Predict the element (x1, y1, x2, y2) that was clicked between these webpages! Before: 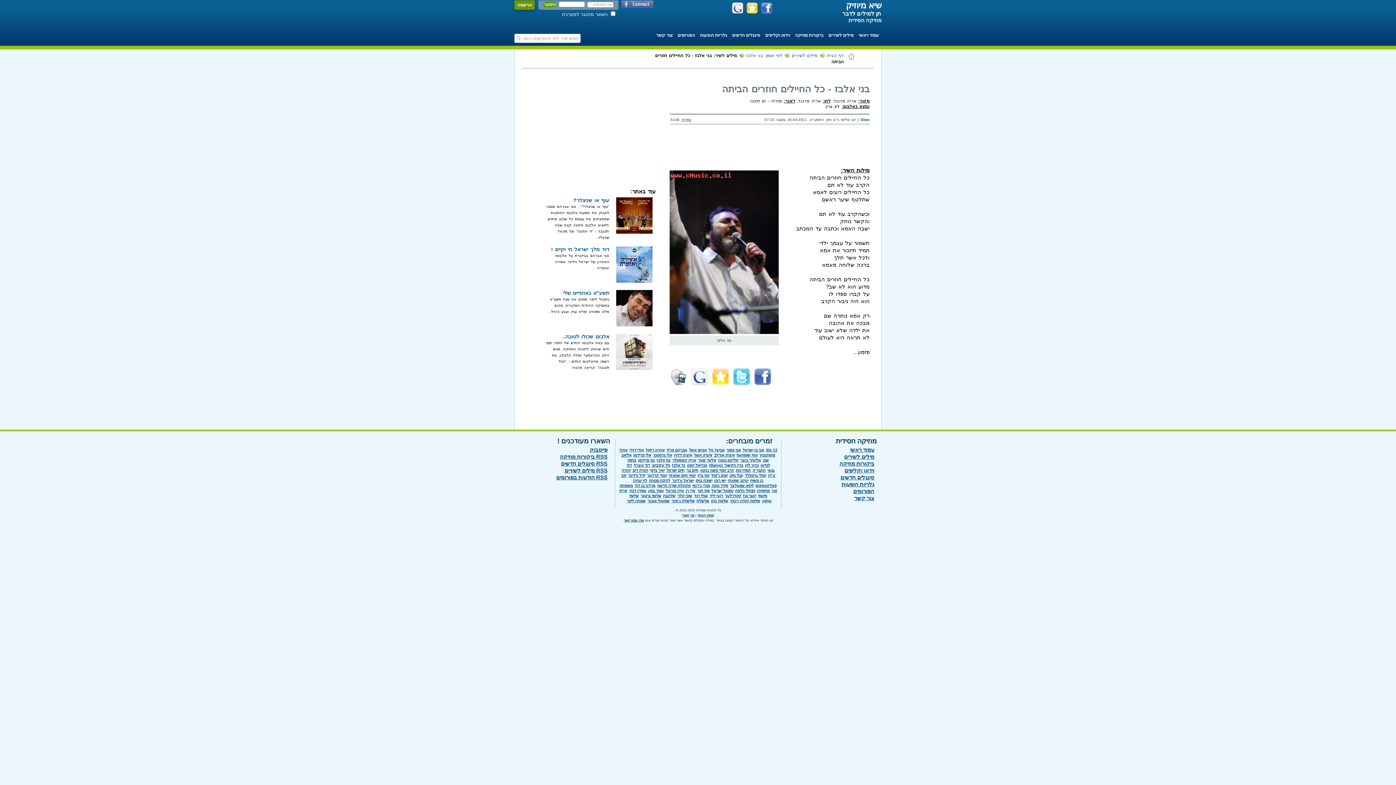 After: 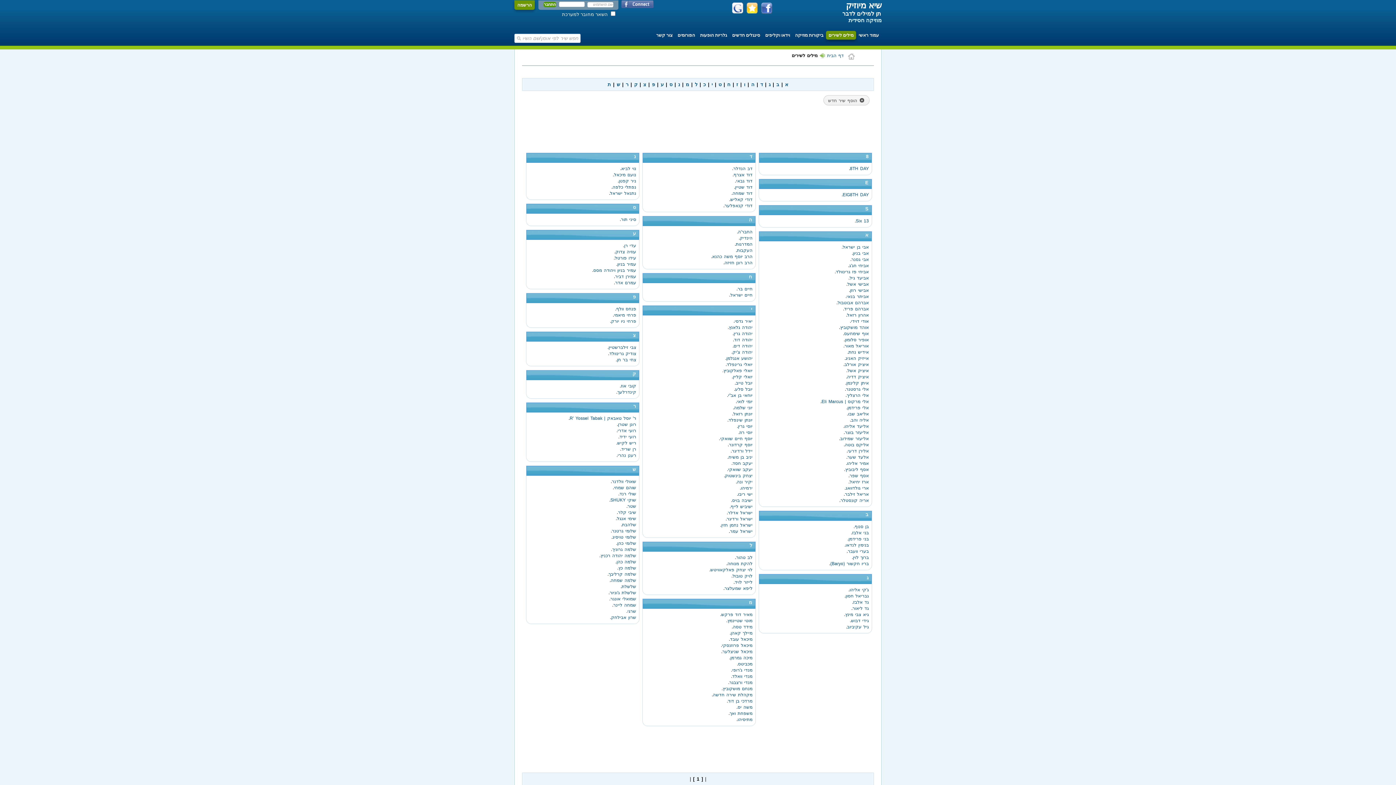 Action: label: מילים לשירים bbox: (792, 53, 817, 58)